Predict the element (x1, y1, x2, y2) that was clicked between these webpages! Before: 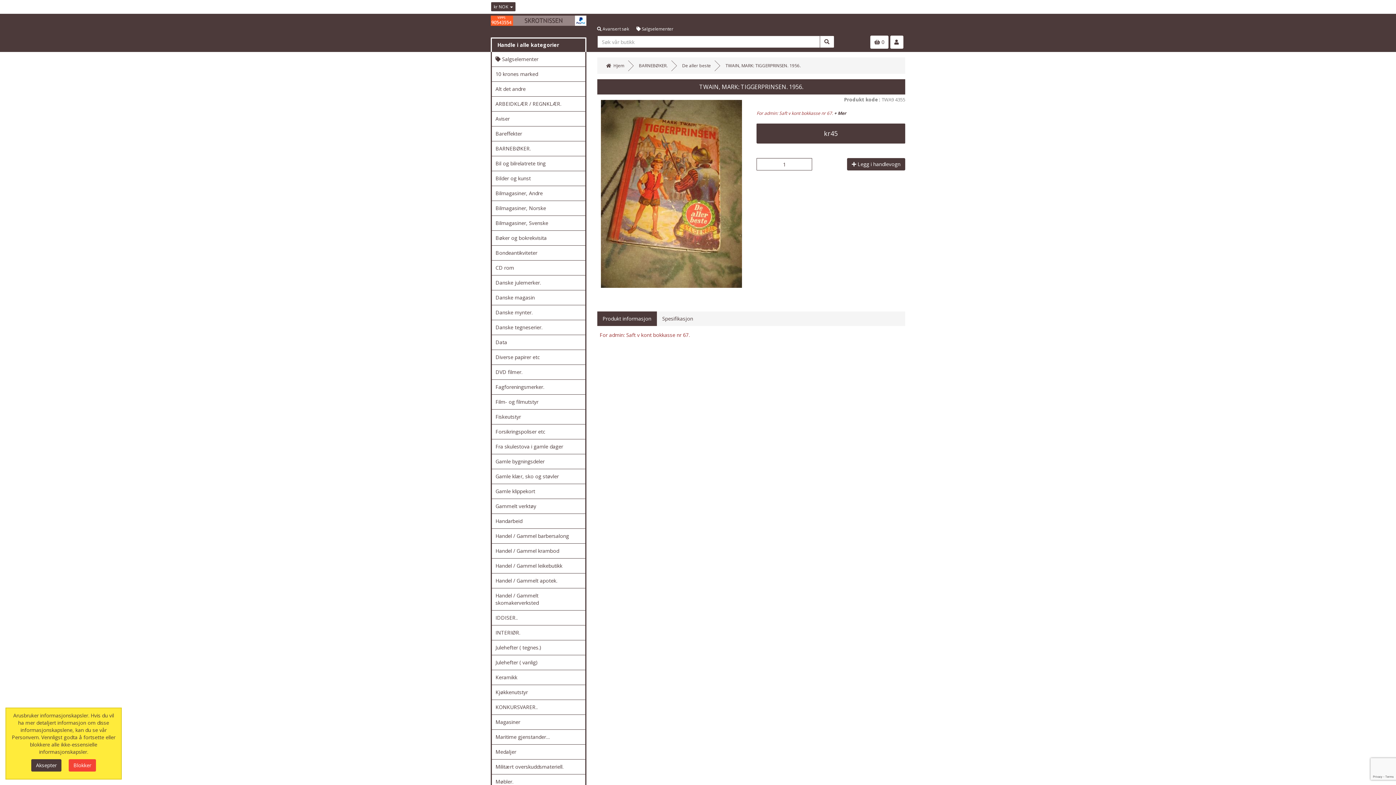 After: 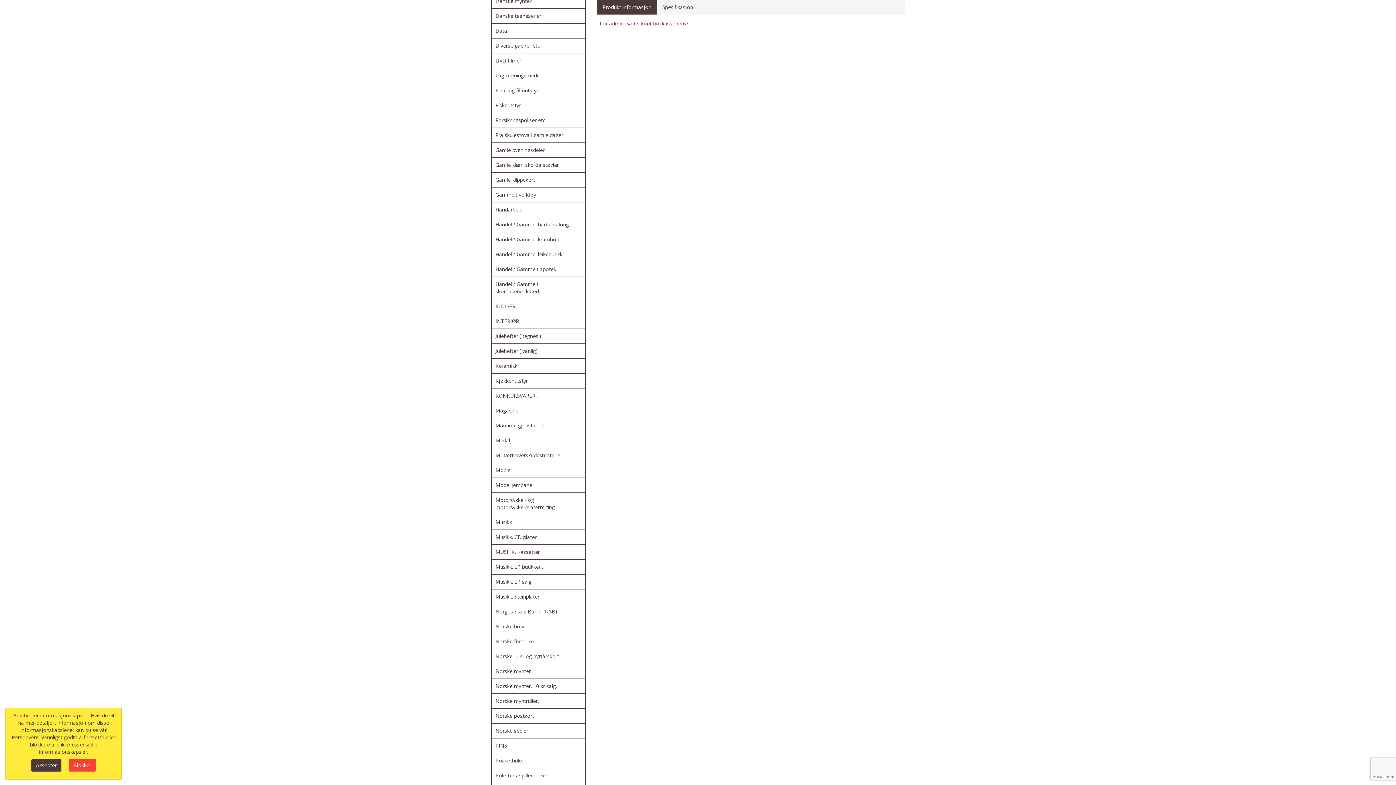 Action: label: + Mer bbox: (834, 110, 846, 116)